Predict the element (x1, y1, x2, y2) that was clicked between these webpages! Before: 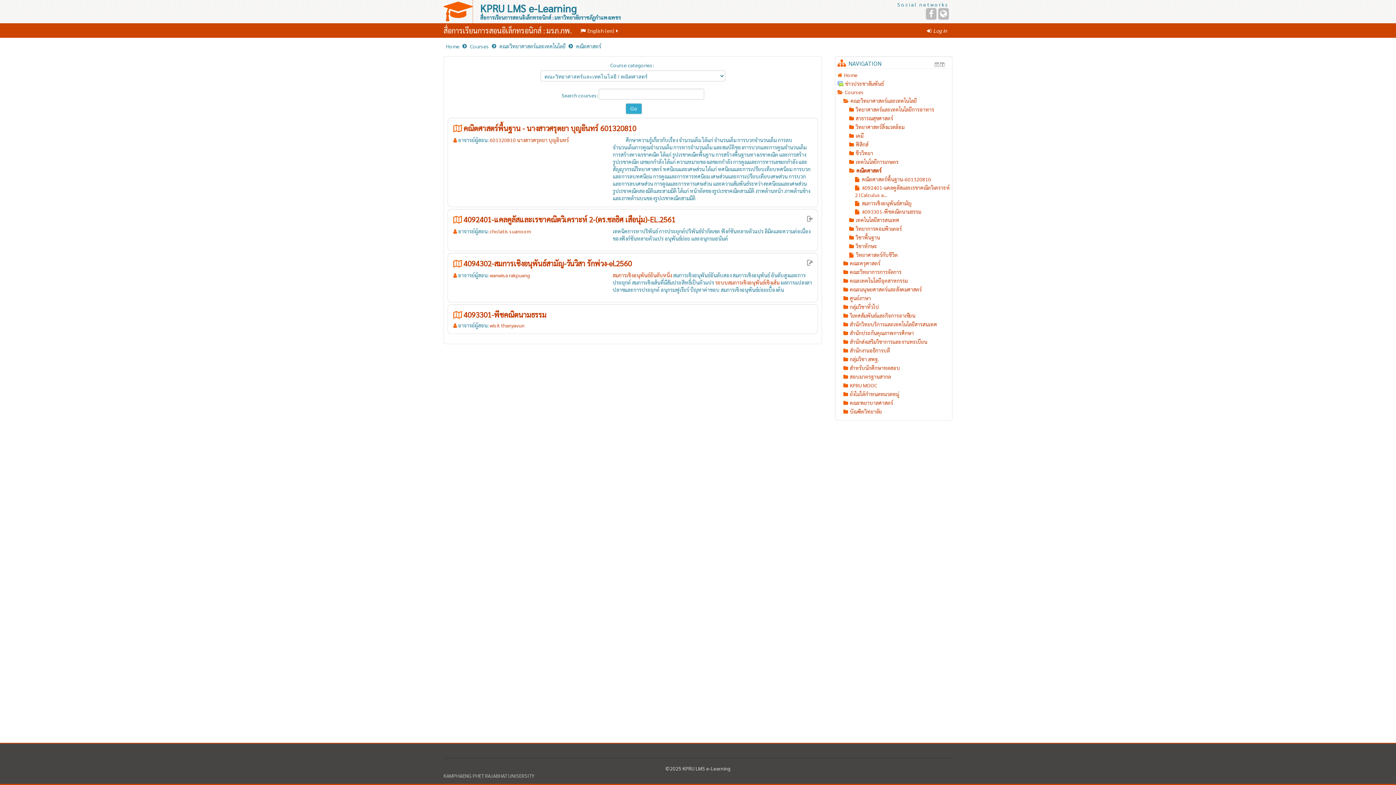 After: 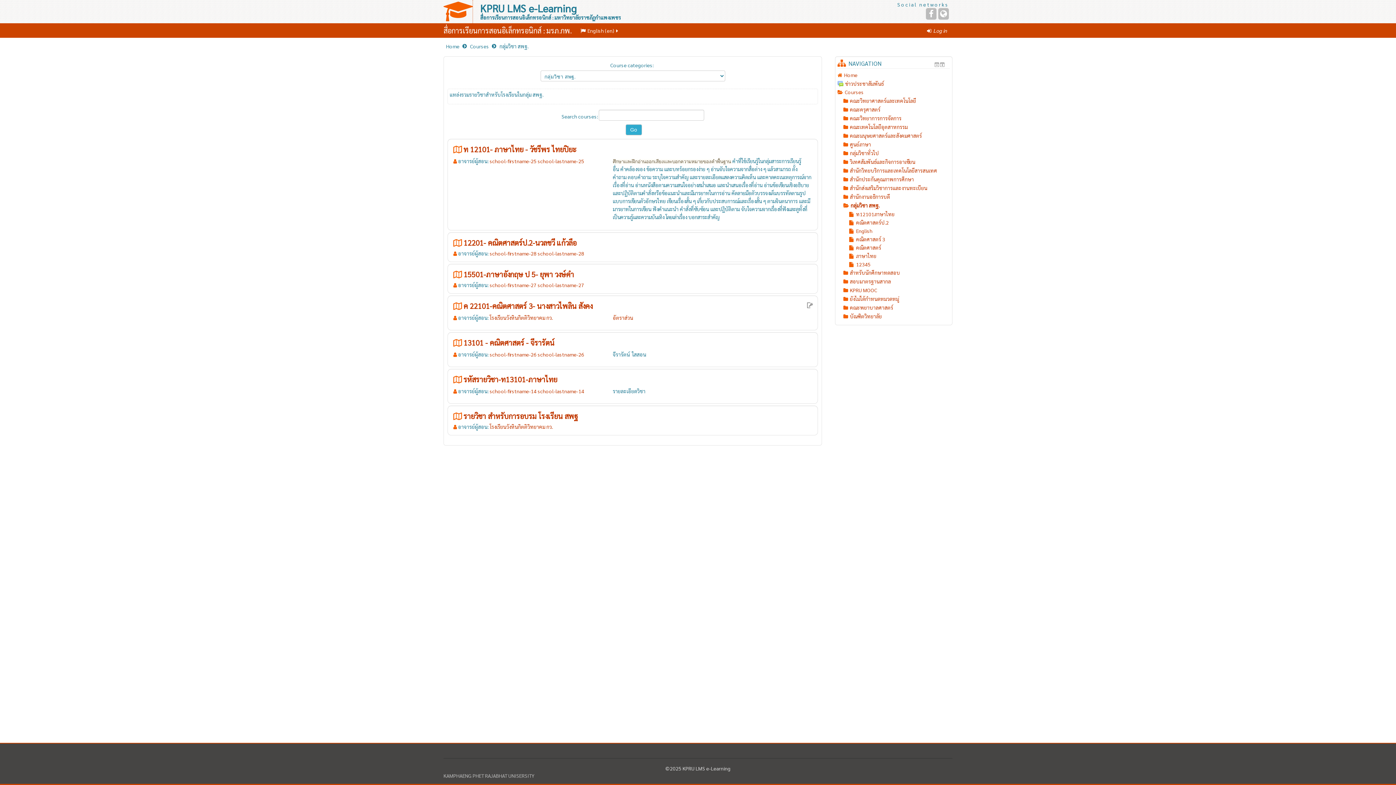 Action: bbox: (850, 356, 879, 362) label: กลุ่มวิชา สพฐ.